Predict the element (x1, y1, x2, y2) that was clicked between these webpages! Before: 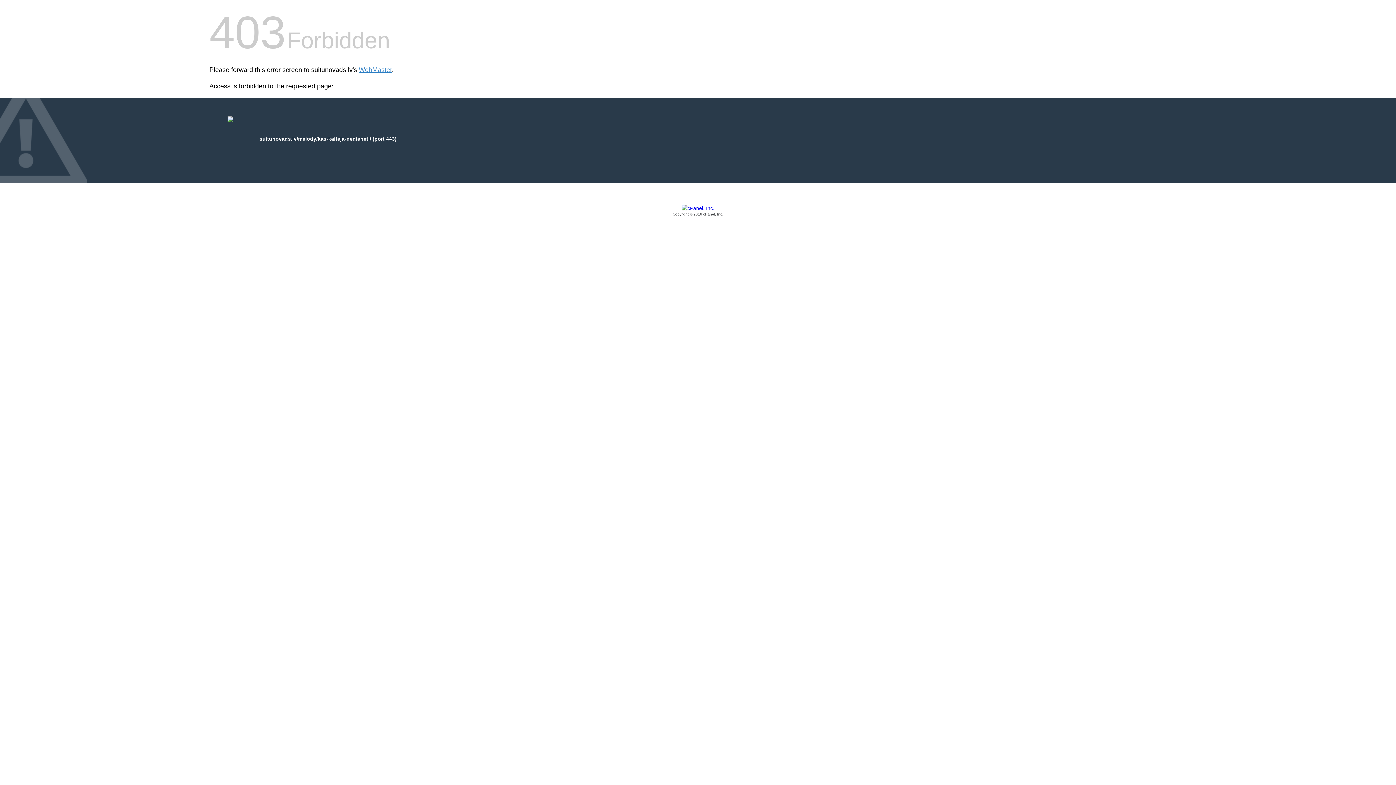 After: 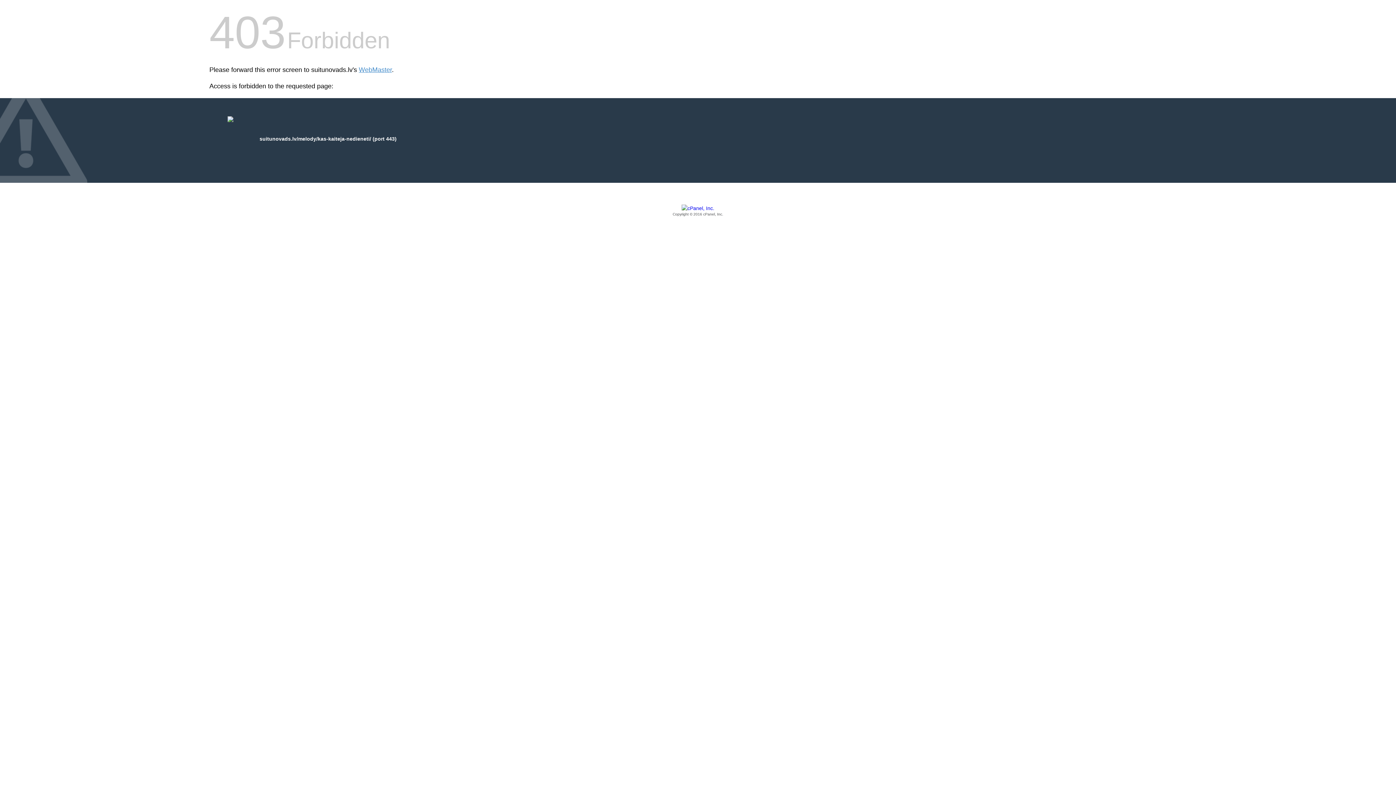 Action: bbox: (209, 205, 1186, 217) label: Copyright © 2016 cPanel, Inc.